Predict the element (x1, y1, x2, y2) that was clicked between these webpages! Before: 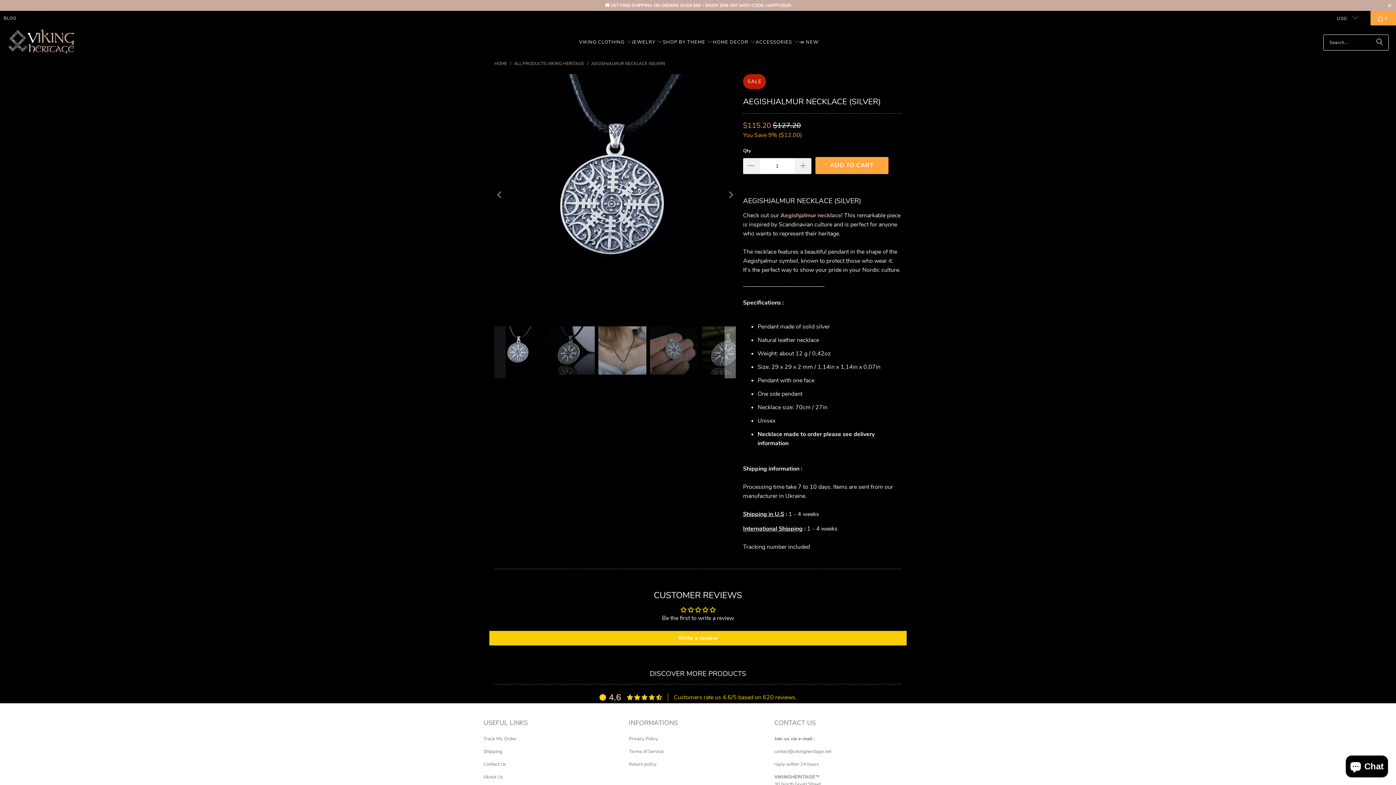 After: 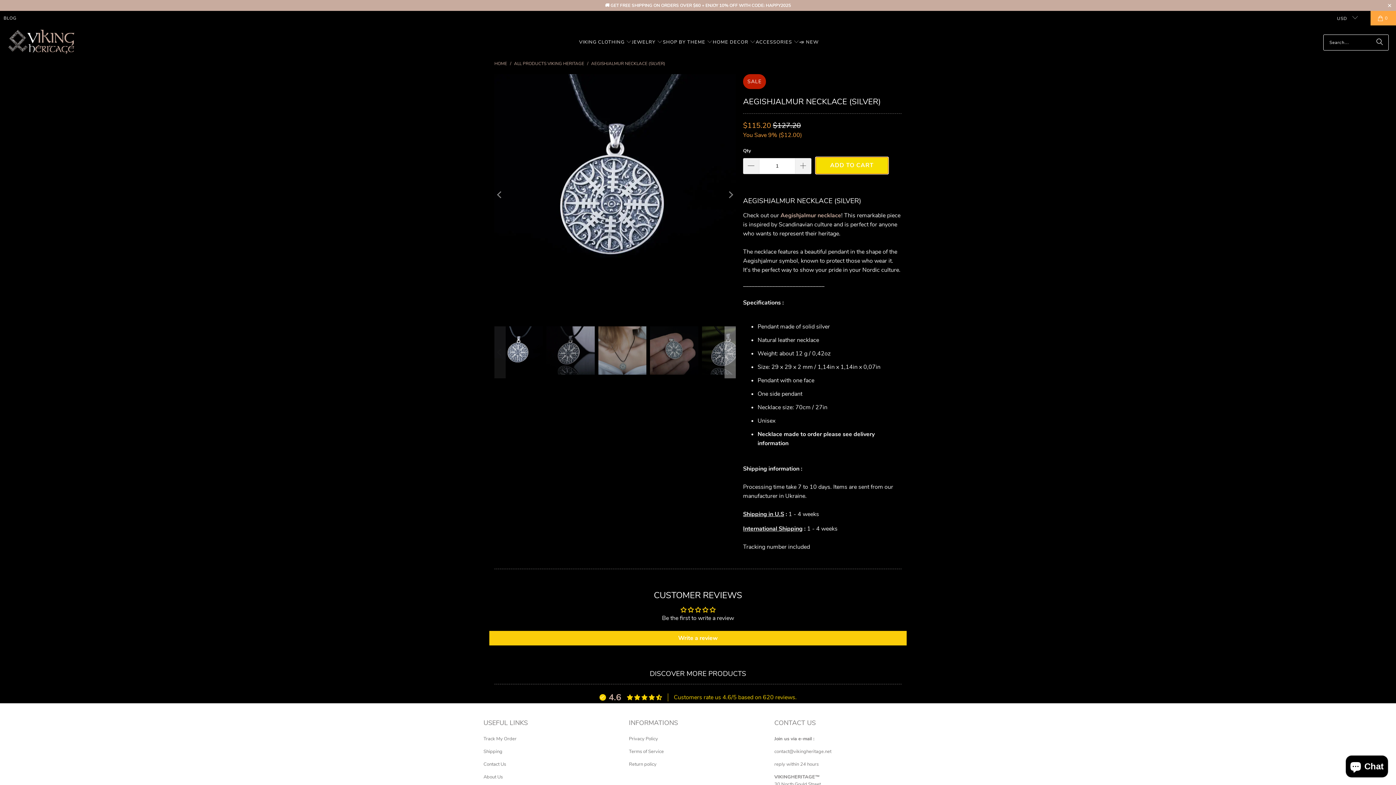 Action: label: ADD TO CART bbox: (815, 157, 888, 174)